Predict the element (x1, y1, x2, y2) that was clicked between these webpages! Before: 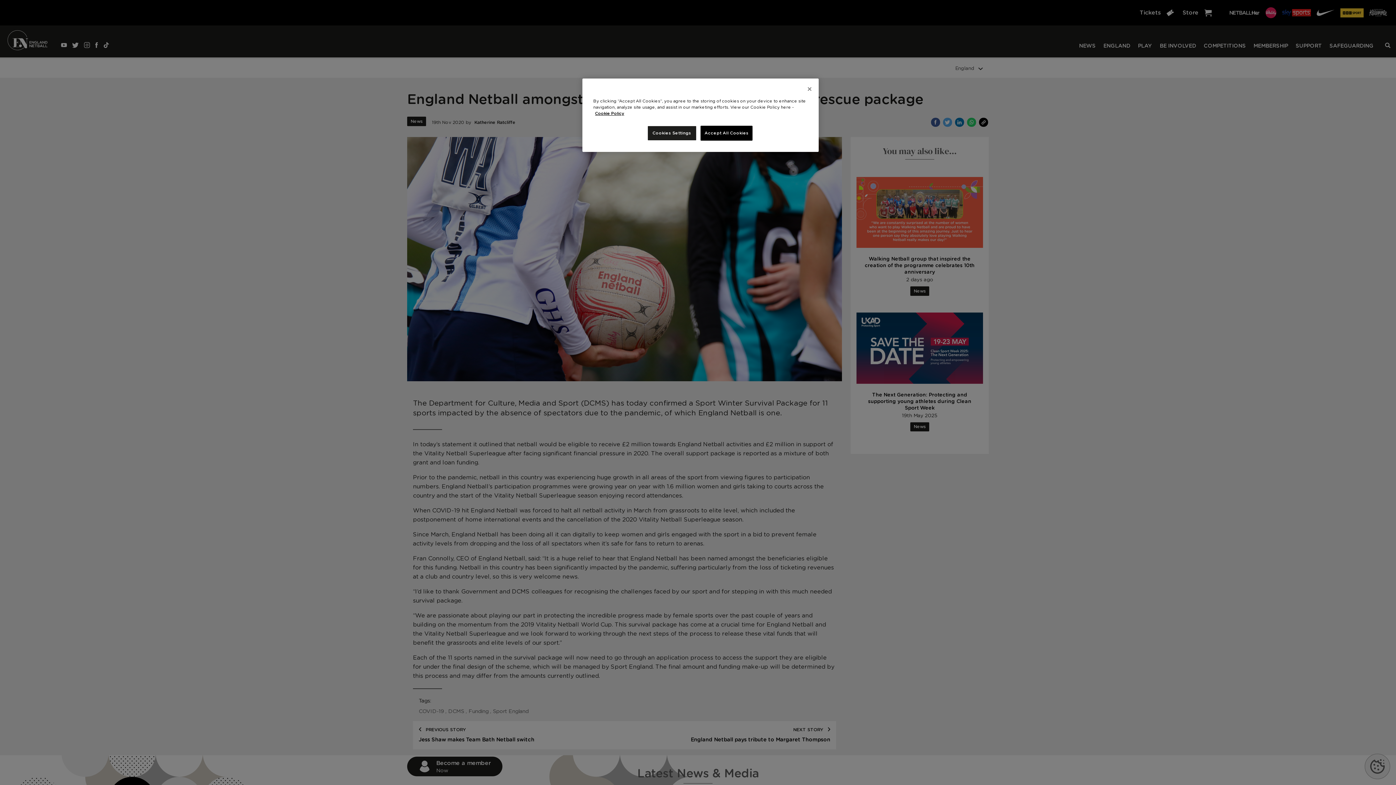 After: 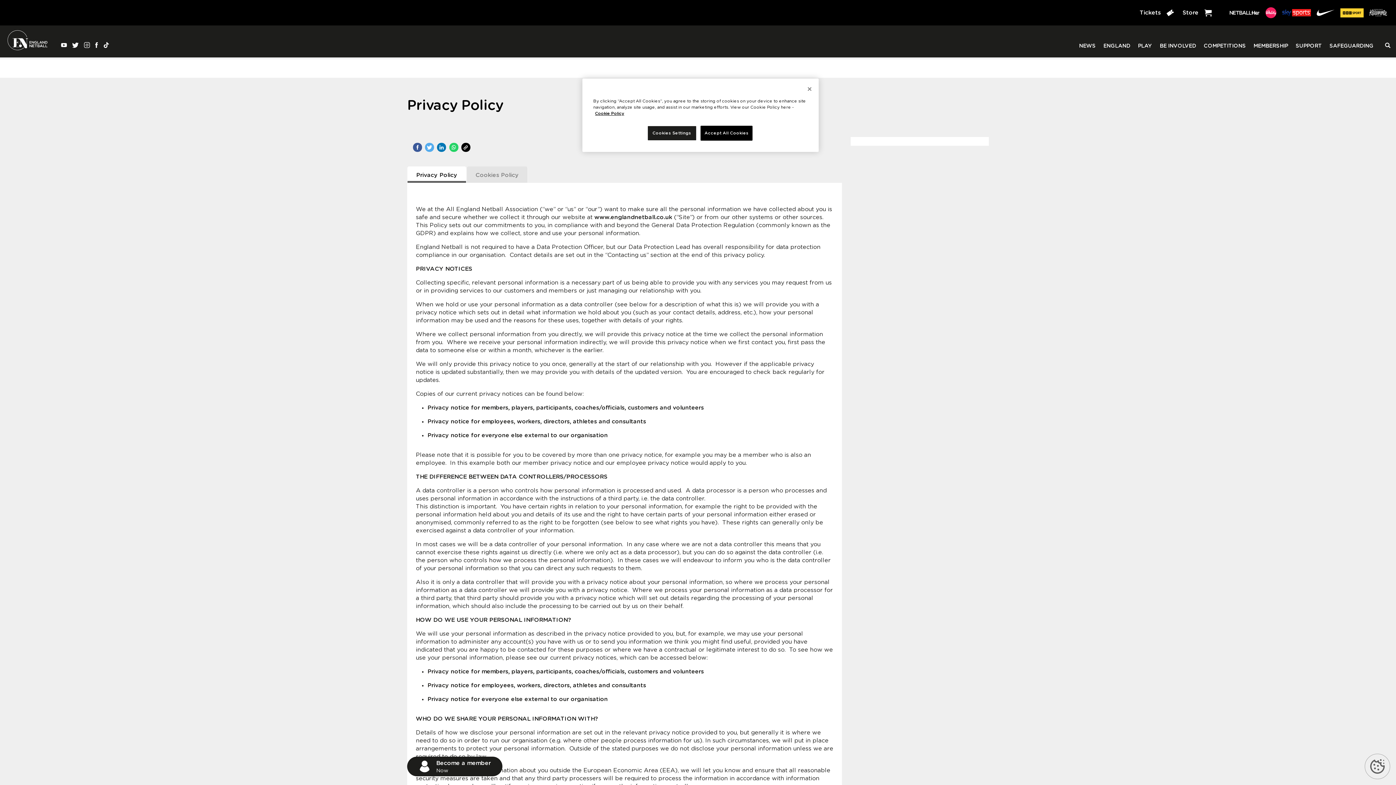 Action: bbox: (595, 111, 624, 115) label: Cookie Policy